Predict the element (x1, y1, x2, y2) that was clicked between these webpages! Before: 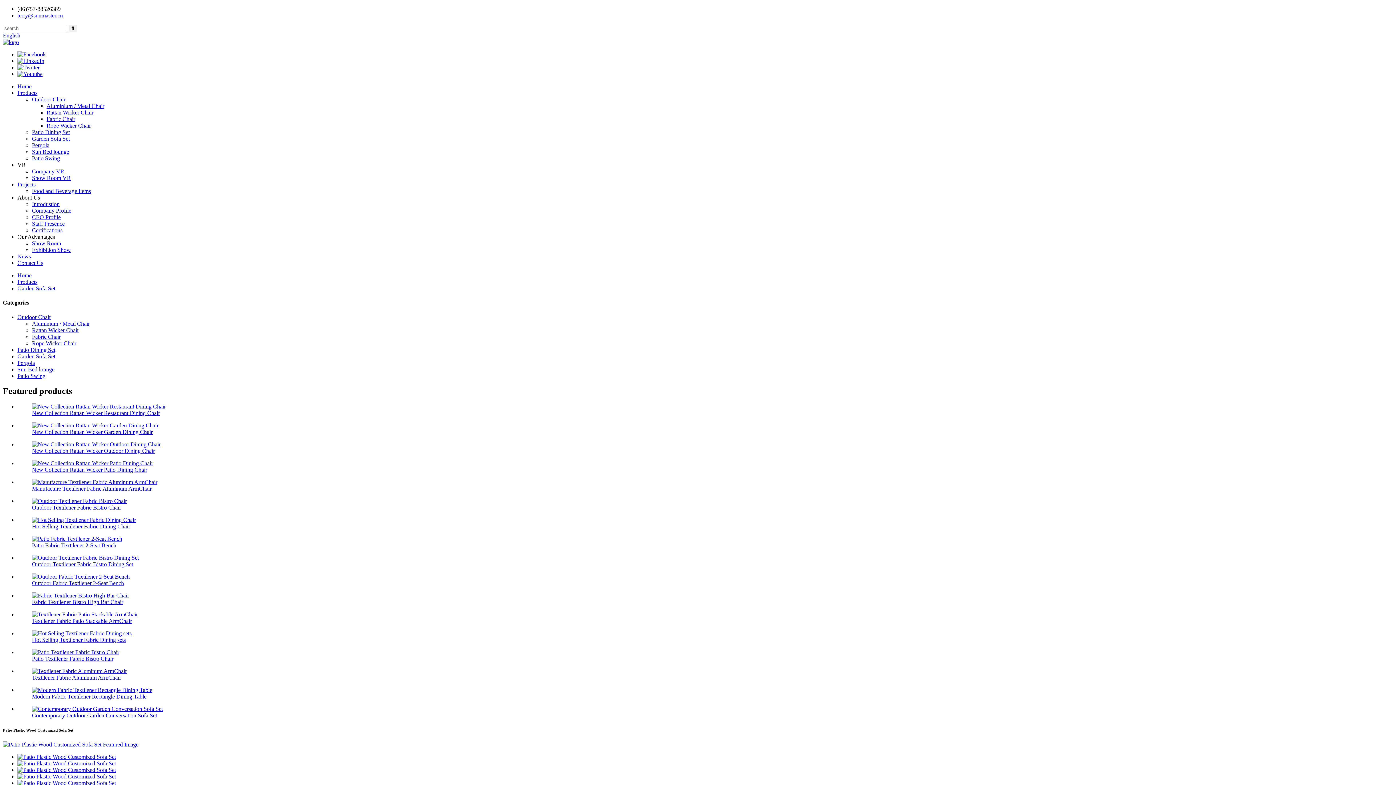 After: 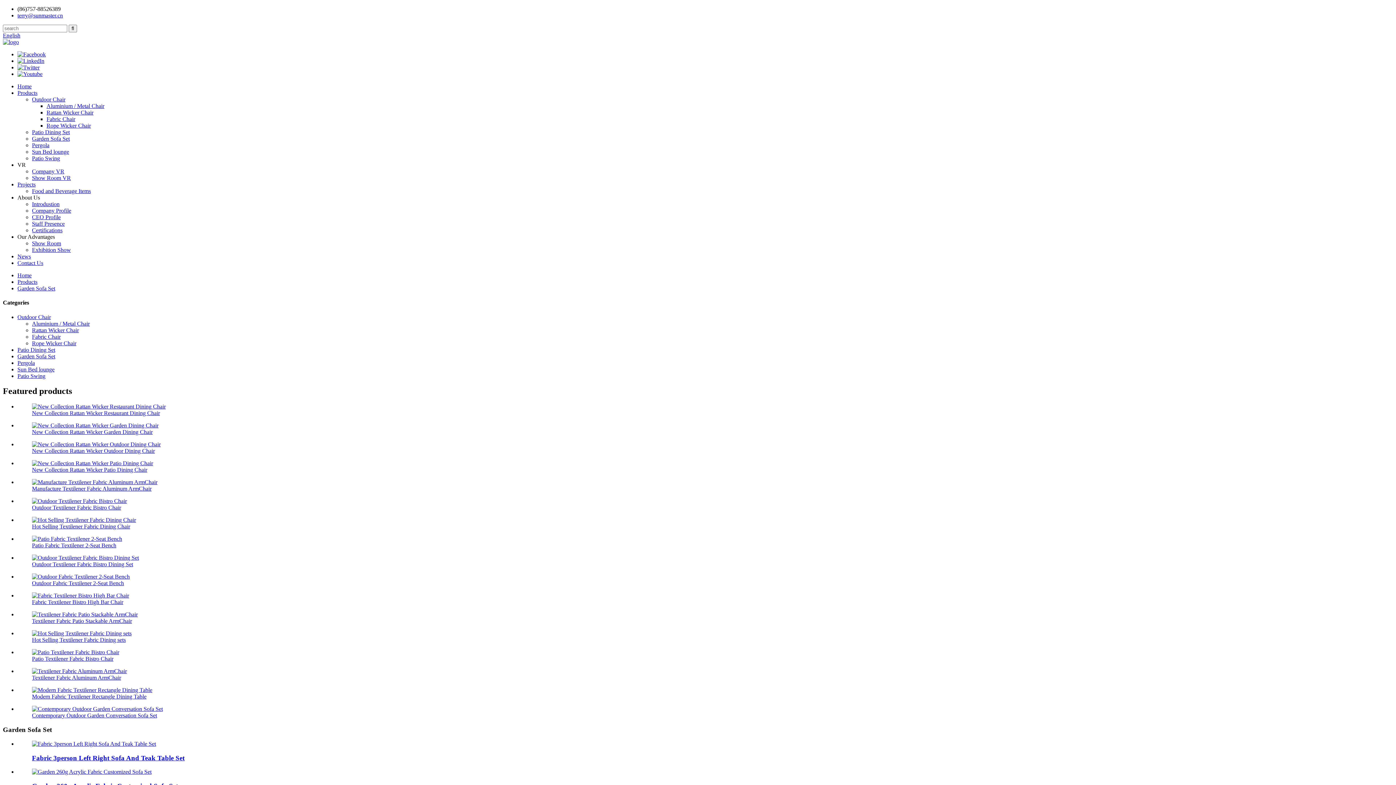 Action: label: Garden Sofa Set bbox: (17, 285, 55, 291)